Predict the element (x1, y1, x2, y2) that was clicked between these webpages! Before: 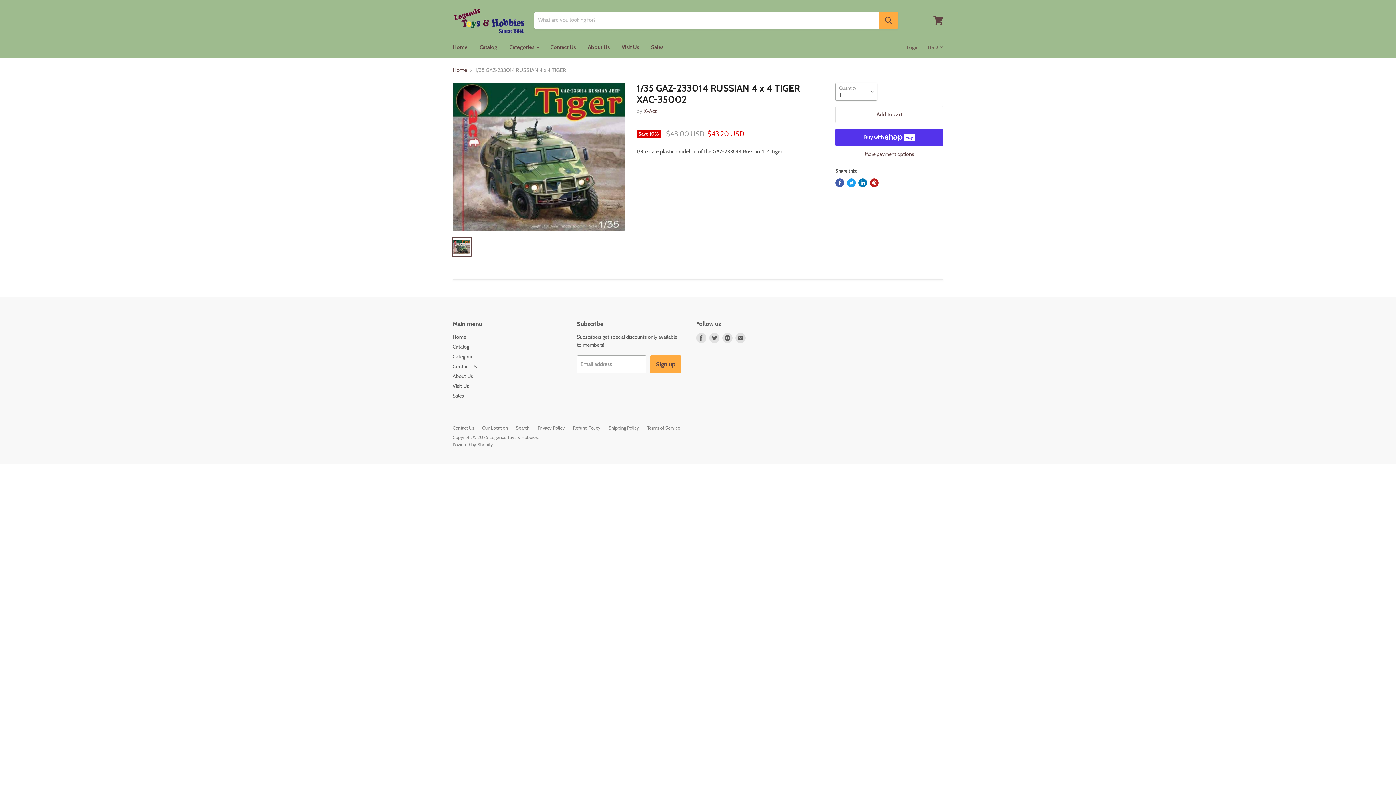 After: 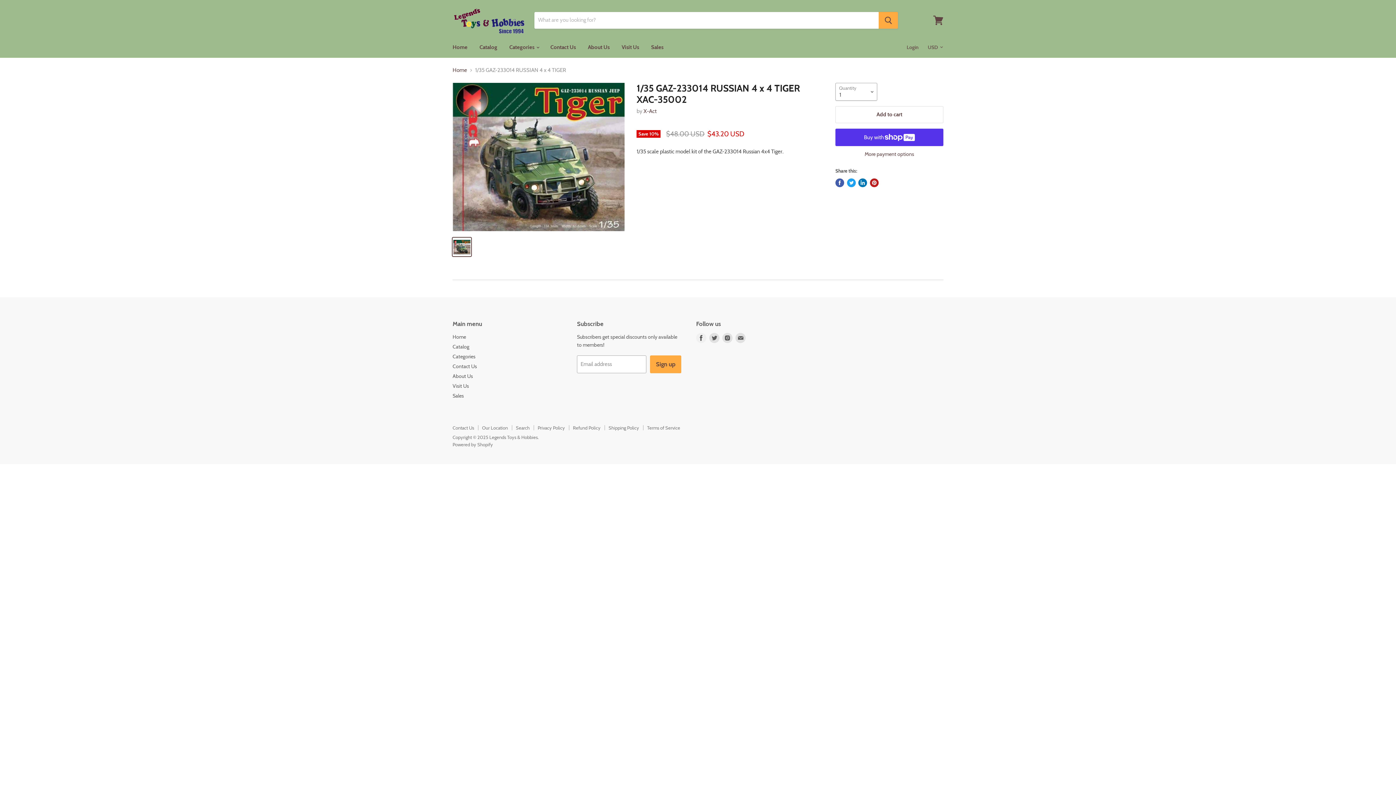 Action: label: Find us on Facebook bbox: (694, 331, 707, 344)